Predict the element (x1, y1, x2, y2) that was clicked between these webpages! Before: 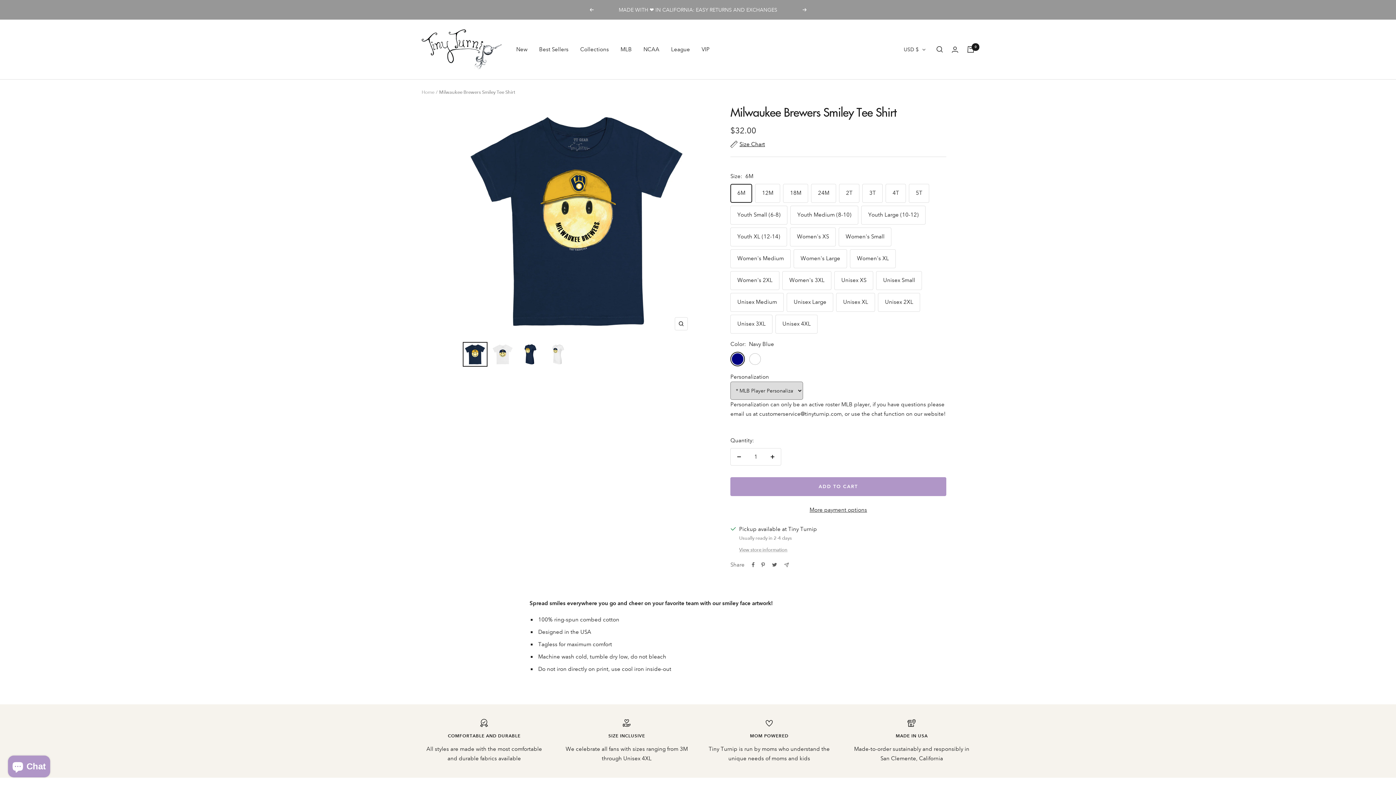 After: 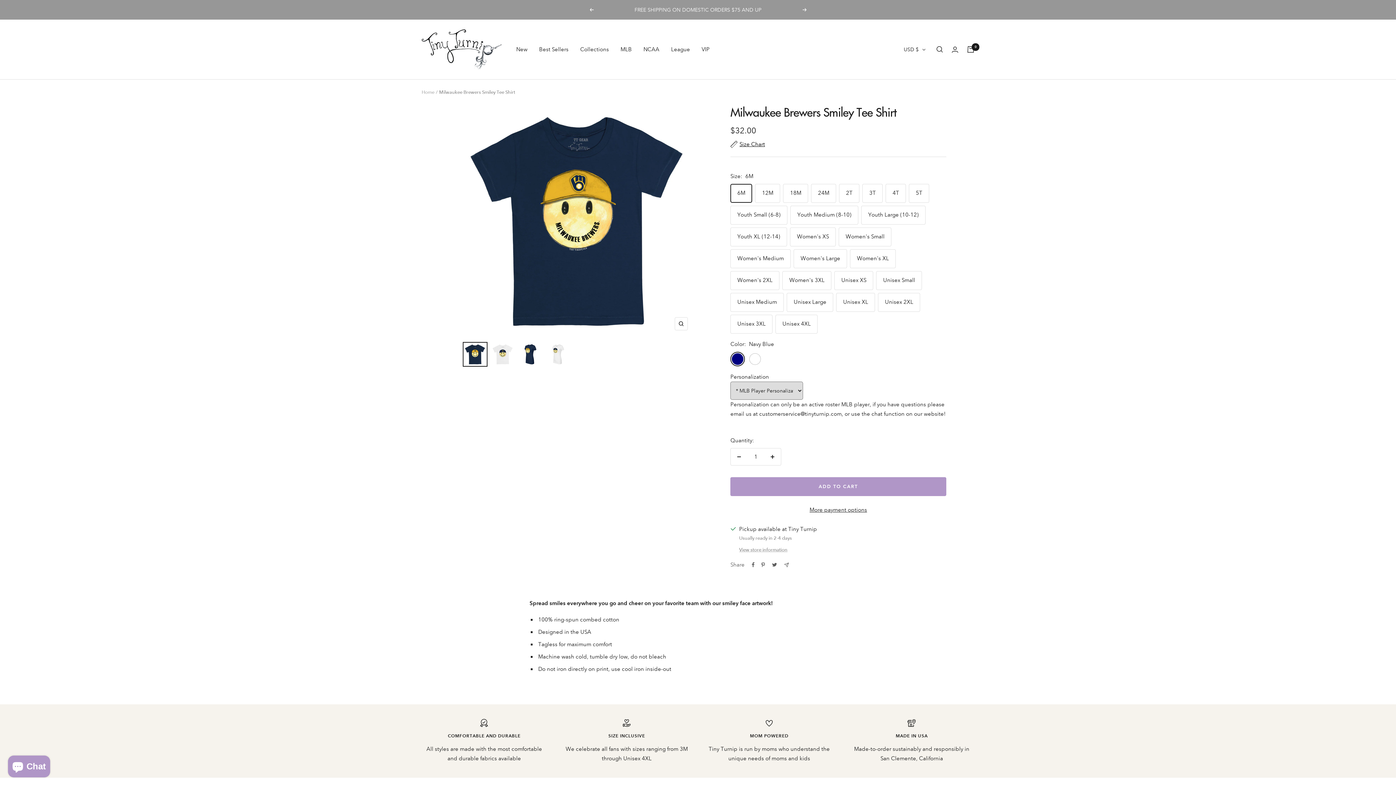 Action: bbox: (462, 342, 487, 366)